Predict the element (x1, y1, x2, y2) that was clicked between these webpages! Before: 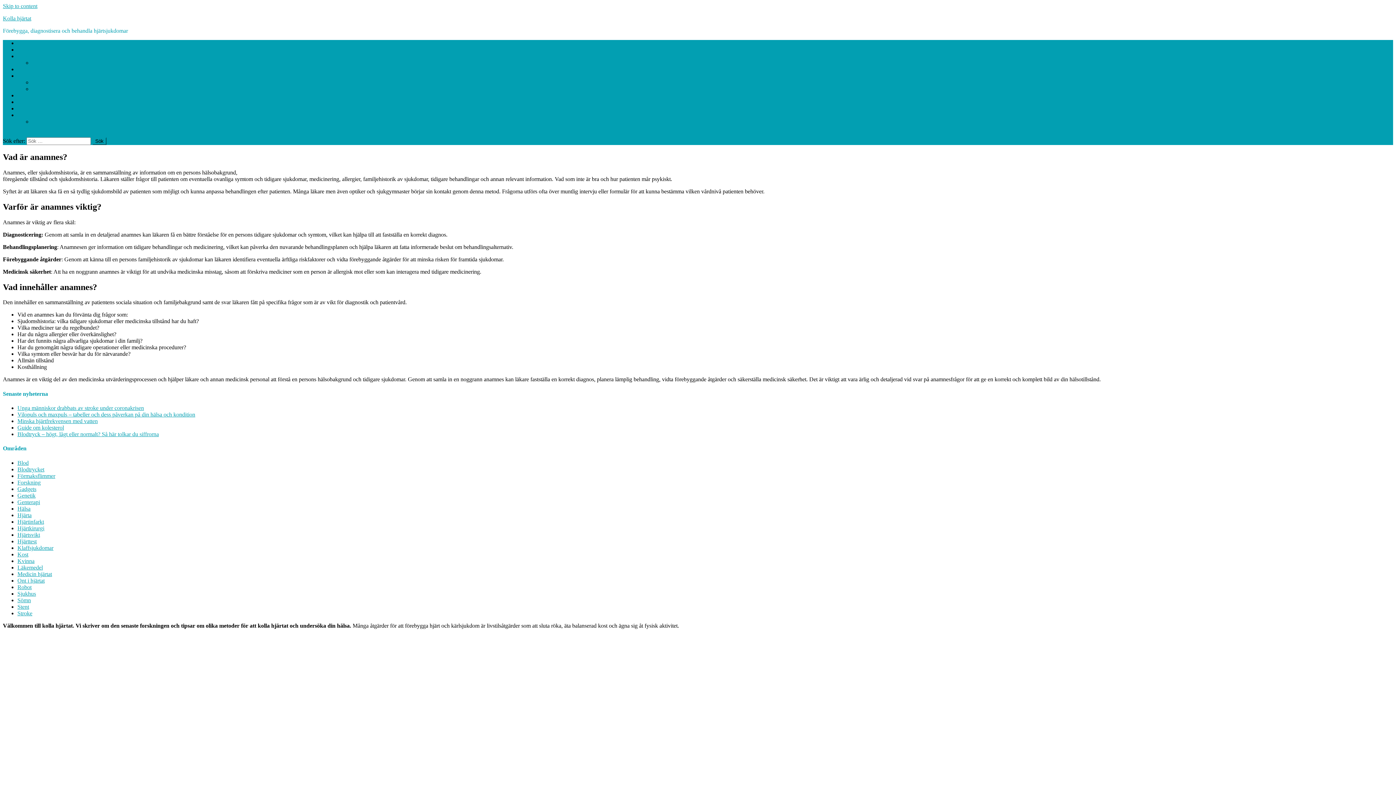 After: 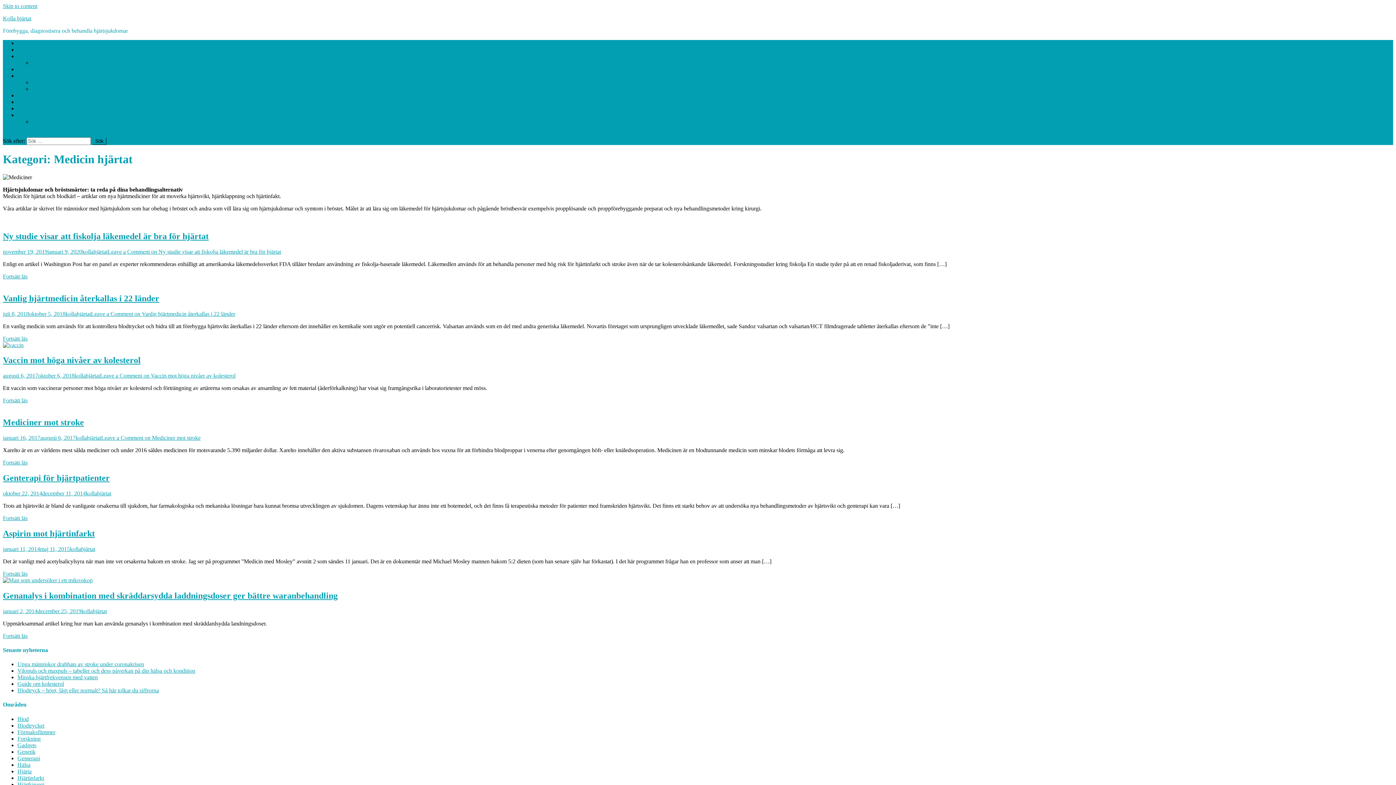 Action: bbox: (17, 571, 52, 577) label: Medicin hjärtat